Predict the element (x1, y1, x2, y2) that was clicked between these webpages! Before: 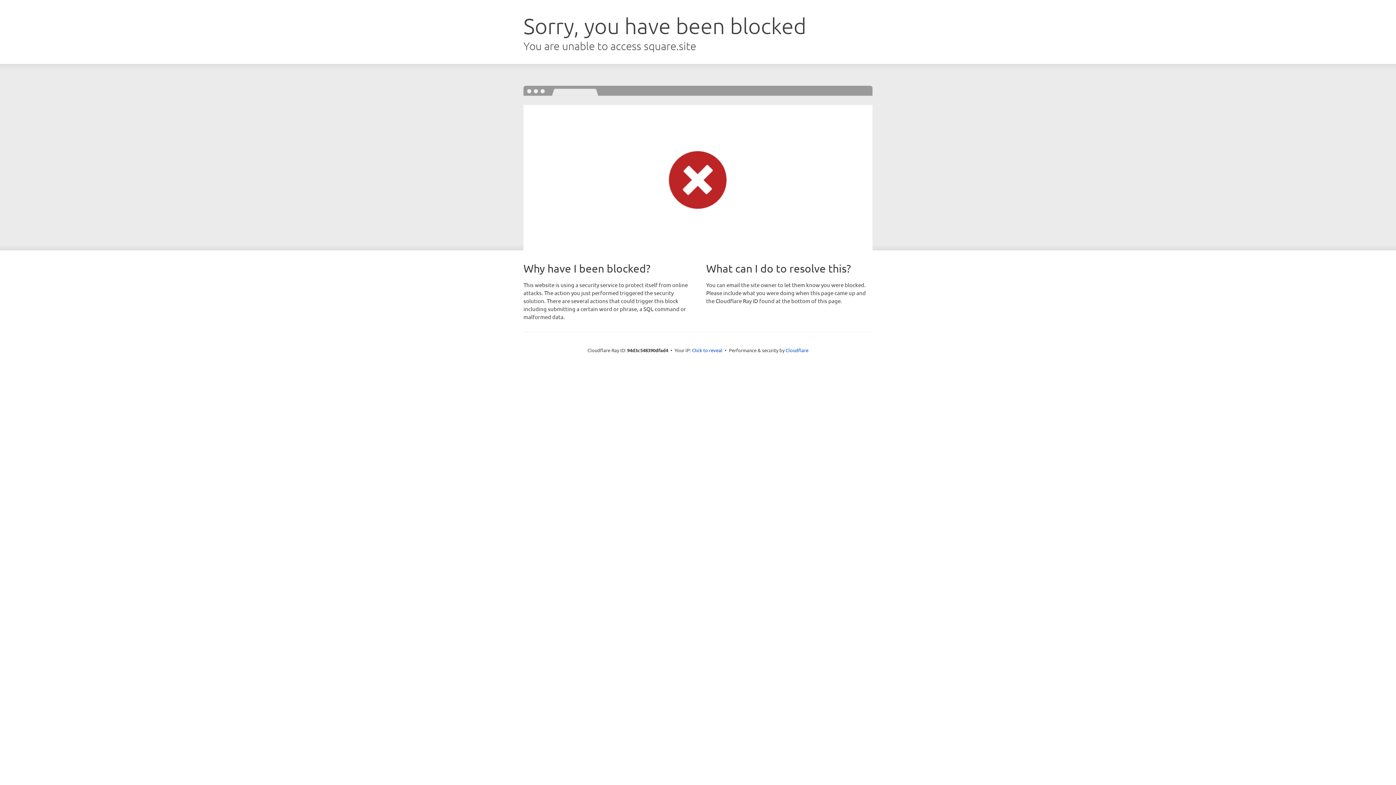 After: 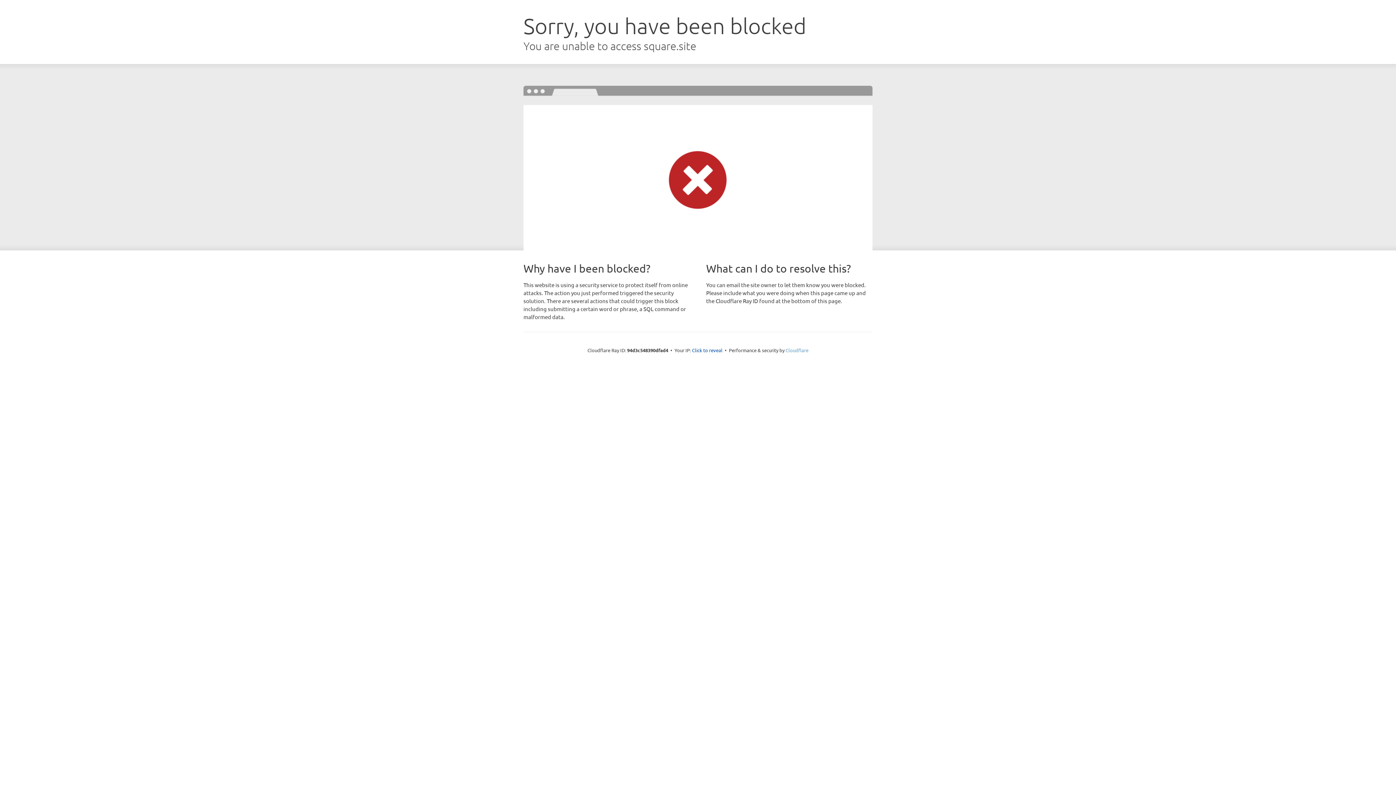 Action: label: Cloudflare bbox: (785, 347, 808, 353)